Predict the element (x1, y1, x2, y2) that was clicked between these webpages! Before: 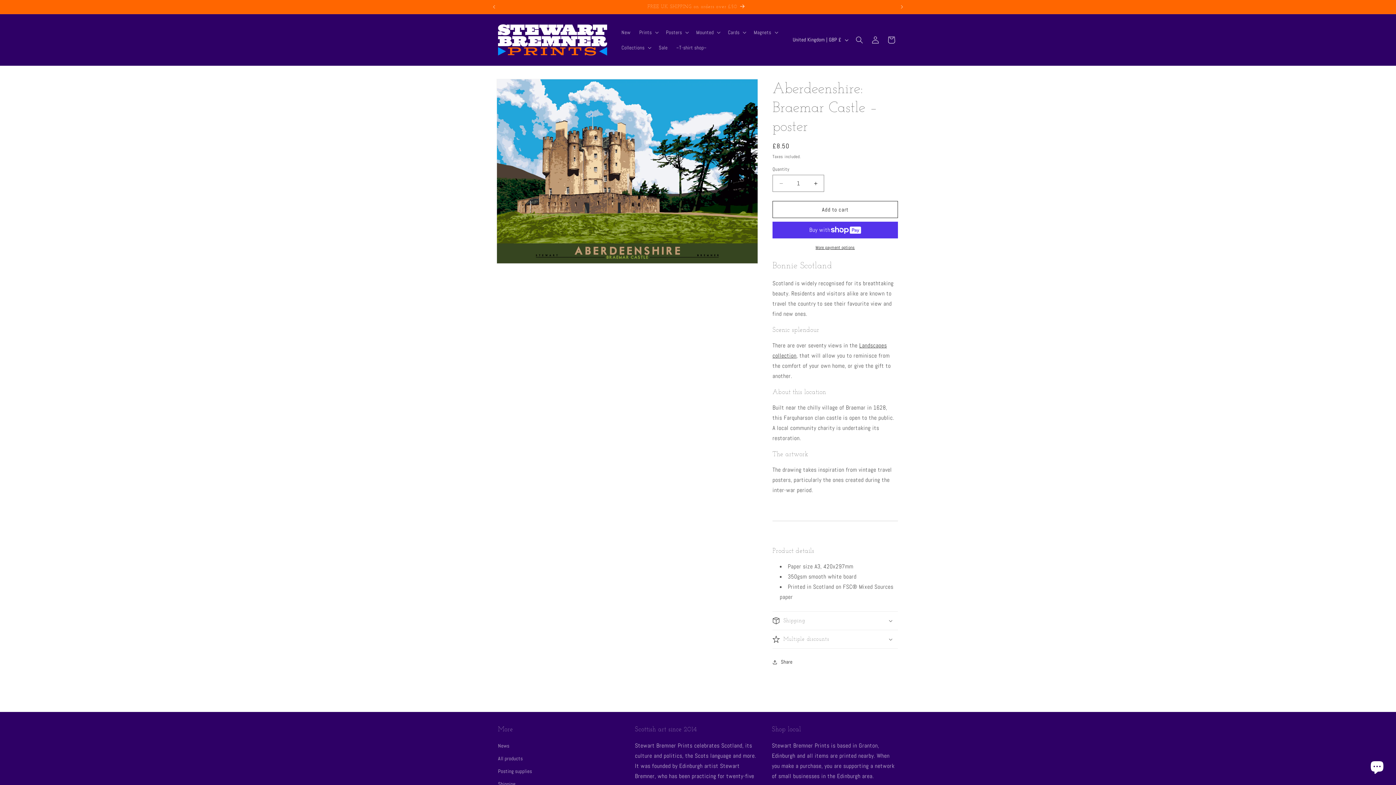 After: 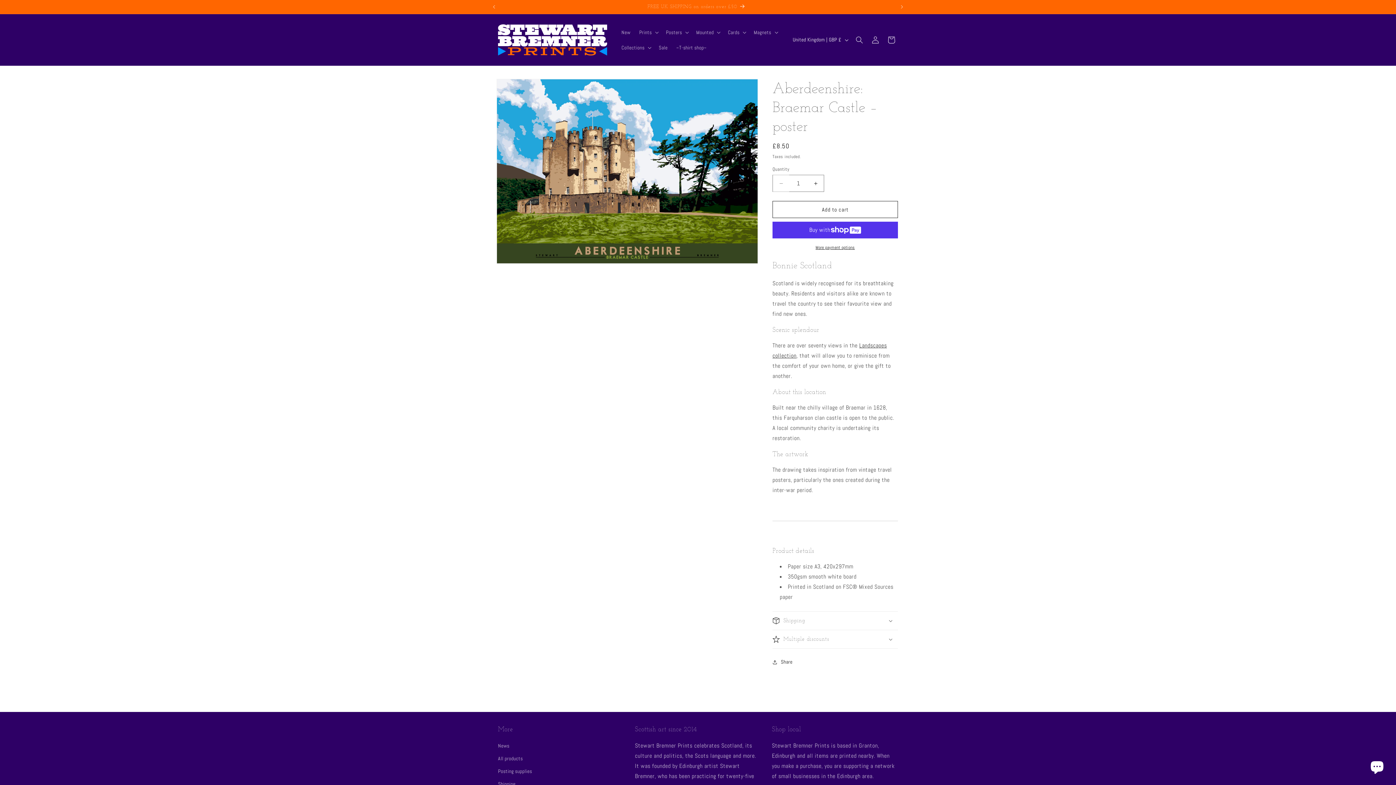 Action: label: Decrease quantity for Aberdeenshire: Braemar Castle – poster bbox: (773, 174, 789, 192)